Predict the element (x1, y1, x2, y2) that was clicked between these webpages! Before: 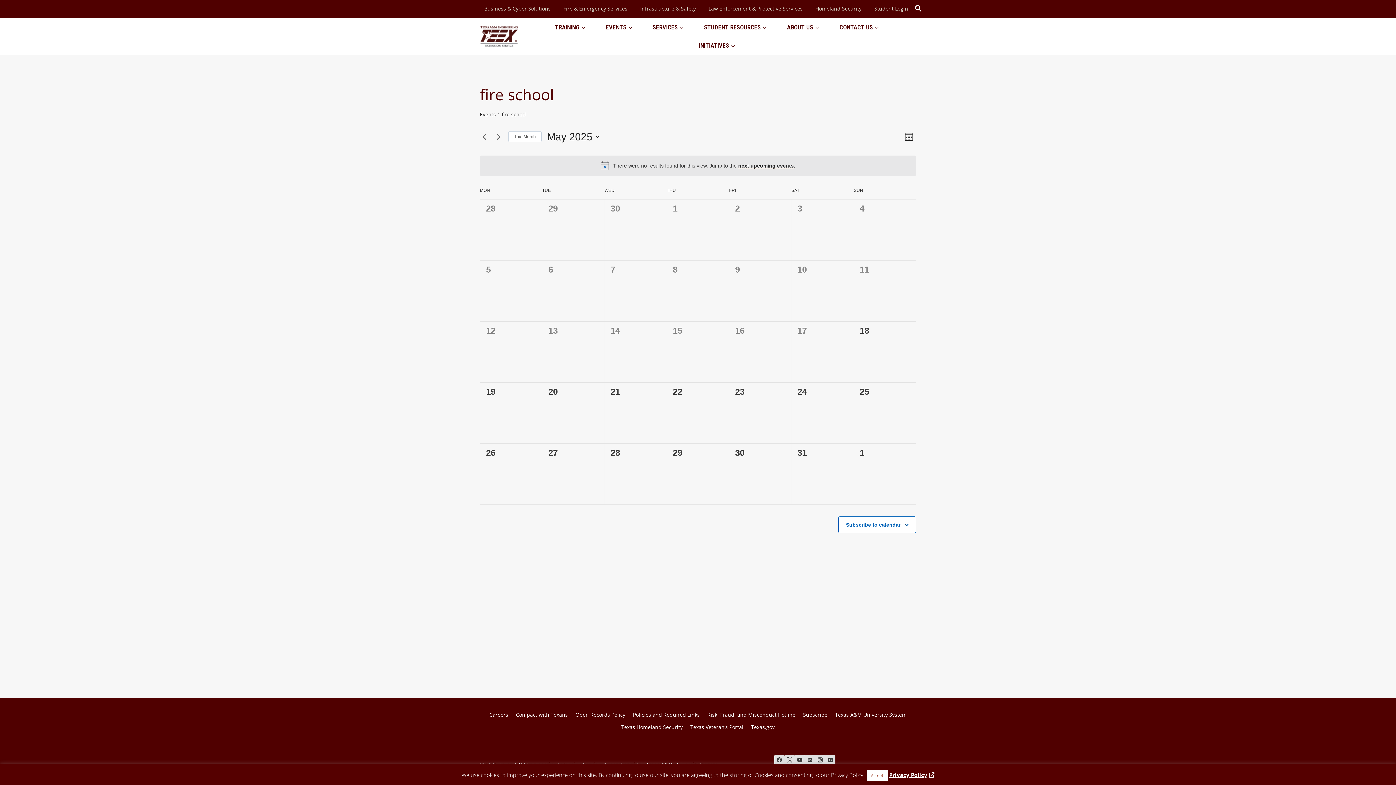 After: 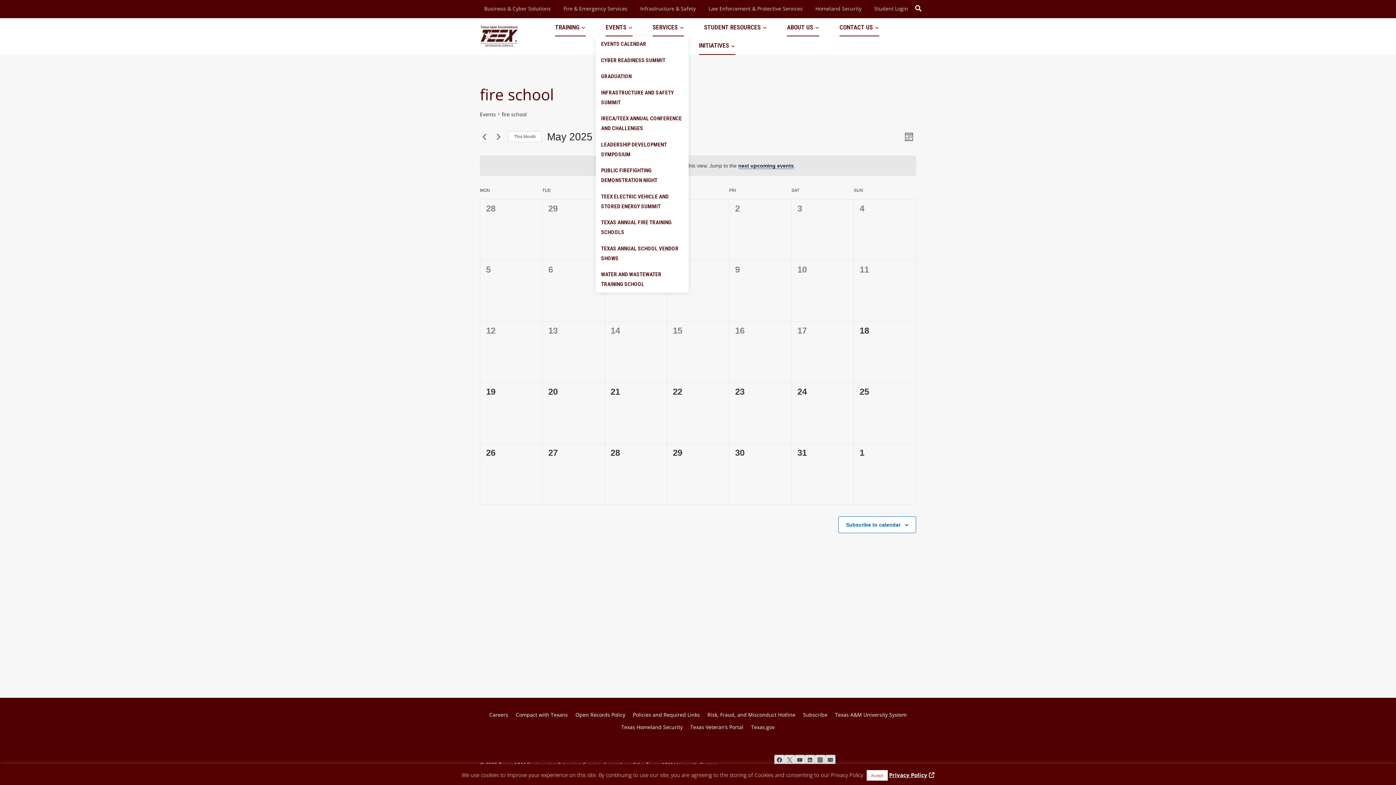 Action: label: EVENTS bbox: (595, 18, 642, 36)